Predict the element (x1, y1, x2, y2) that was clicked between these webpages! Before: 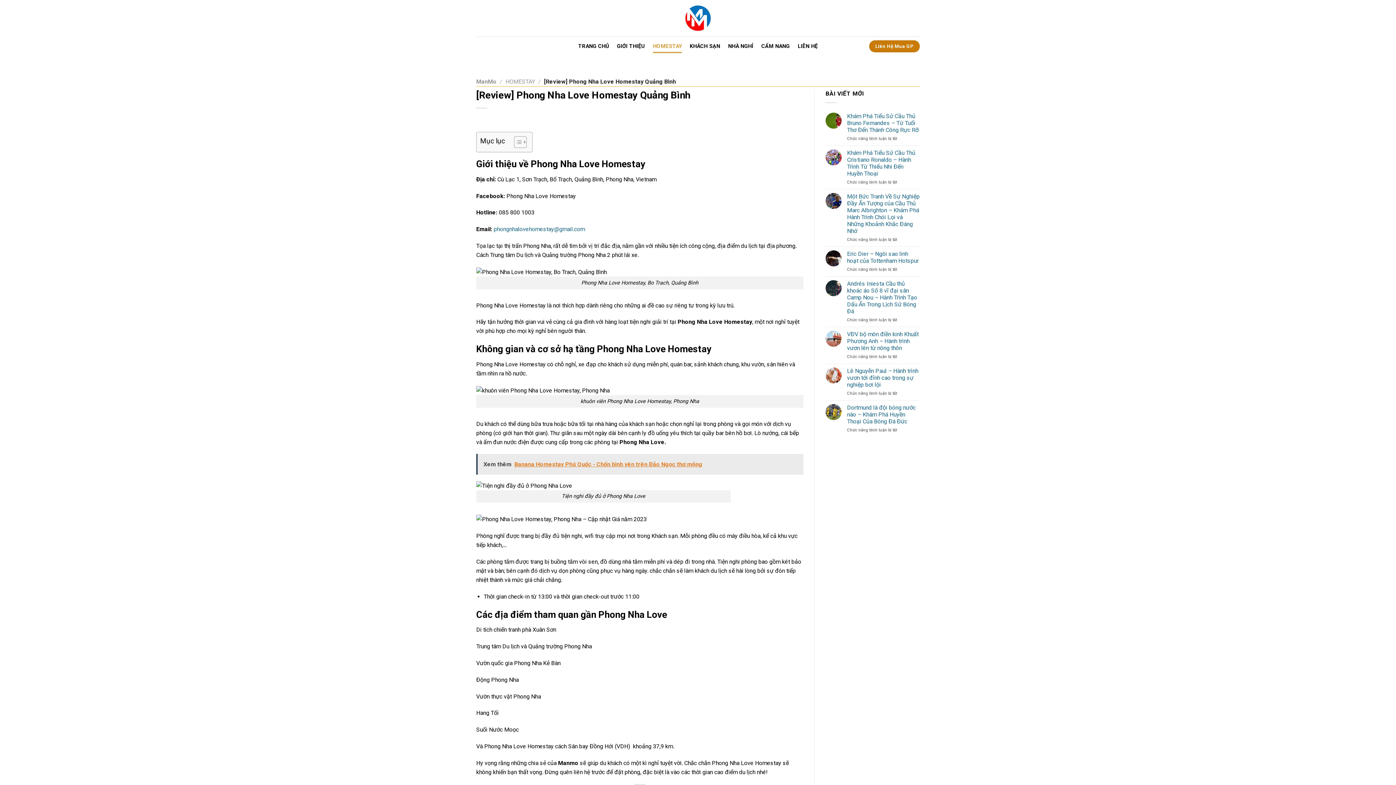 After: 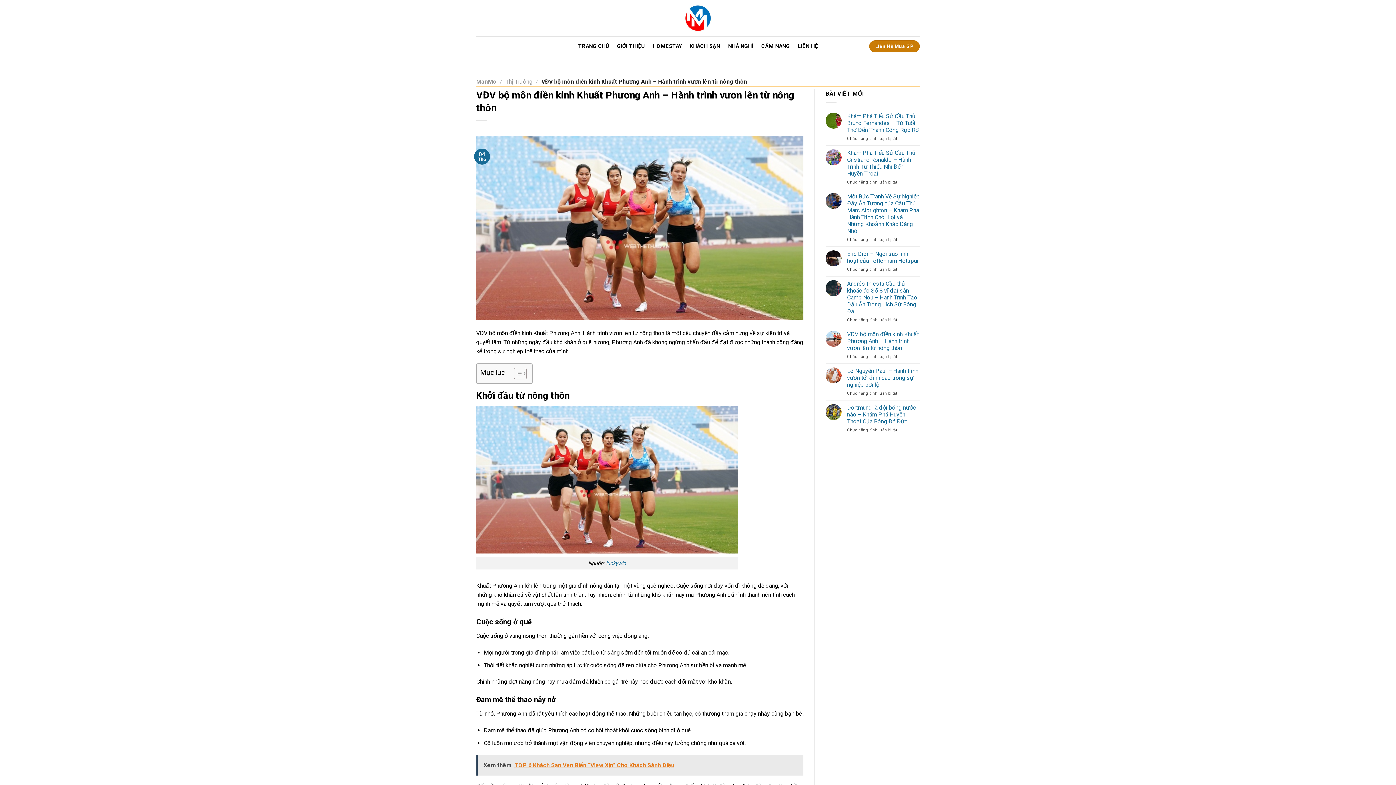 Action: label: VĐV bộ môn điền kinh Khuất Phương Anh – Hành trình vươn lên từ nông thôn bbox: (847, 330, 920, 351)